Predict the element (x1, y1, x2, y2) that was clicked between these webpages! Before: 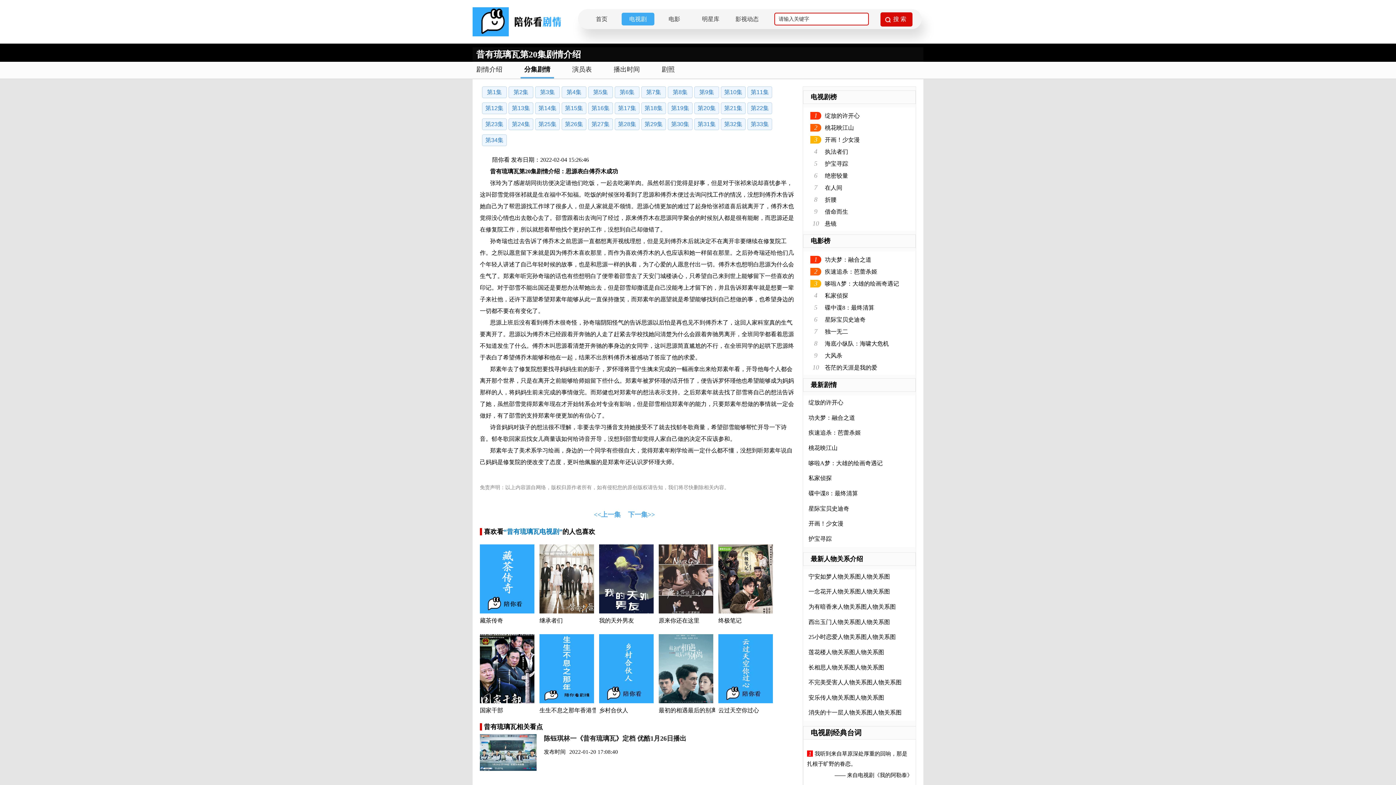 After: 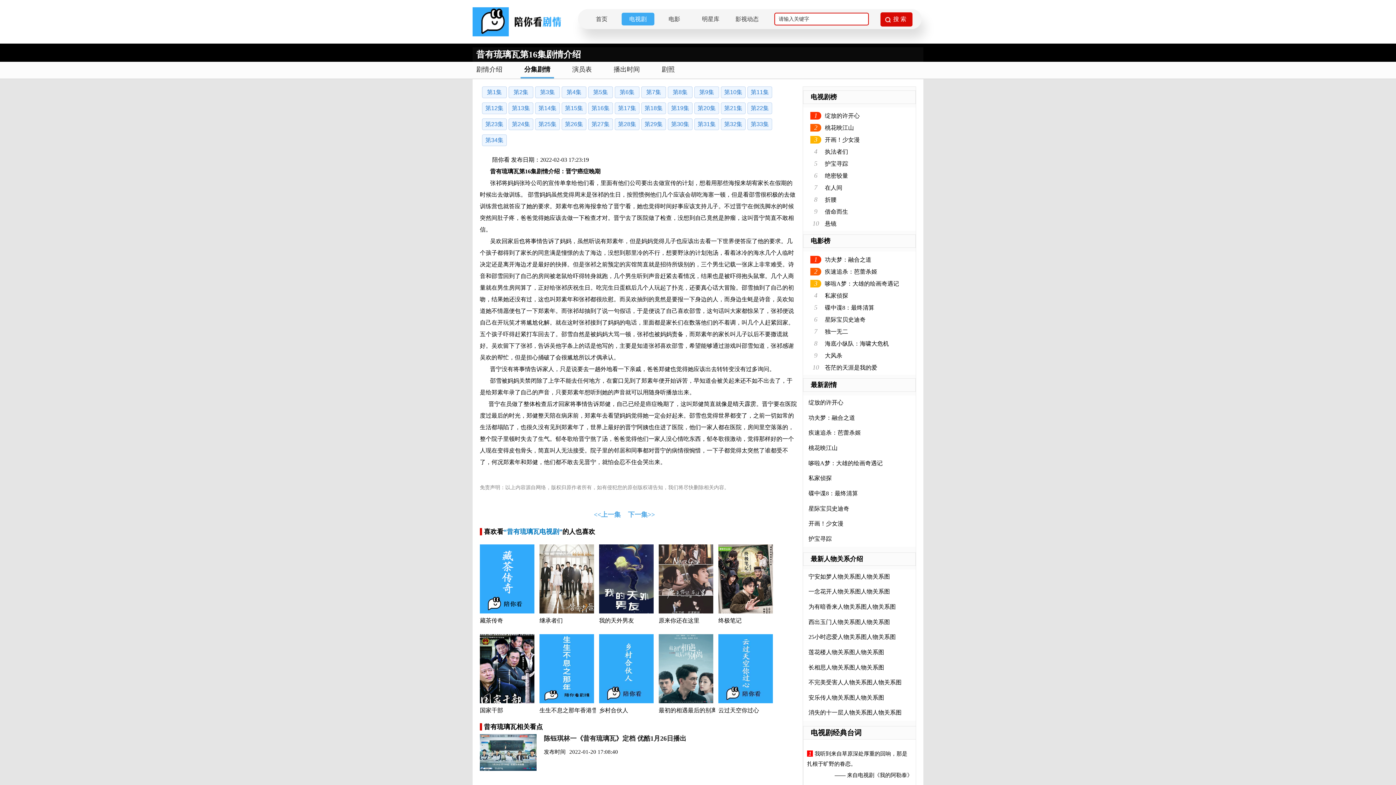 Action: label: 第16集 bbox: (588, 102, 613, 114)